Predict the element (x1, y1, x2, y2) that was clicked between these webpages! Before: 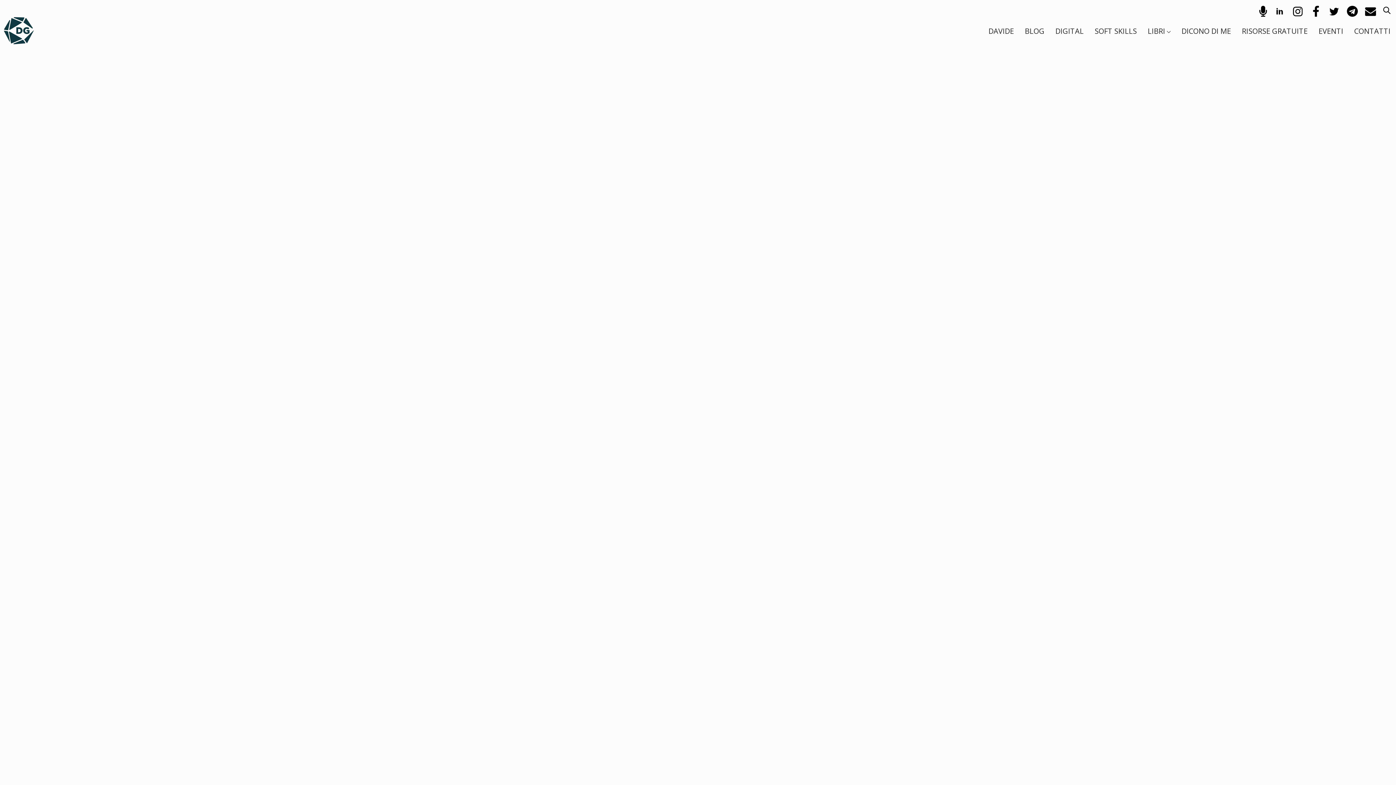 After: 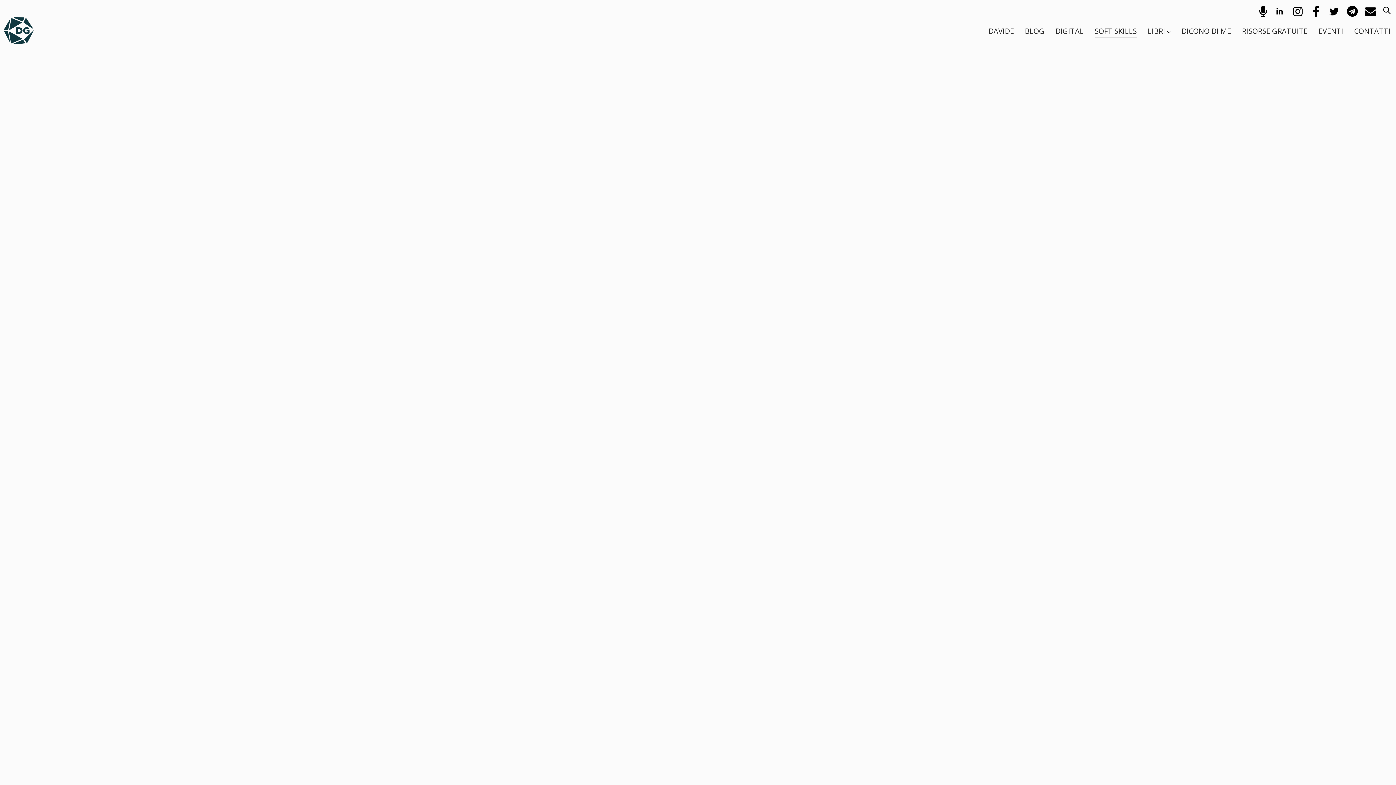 Action: label: SOFT SKILLS bbox: (1089, 16, 1142, 45)